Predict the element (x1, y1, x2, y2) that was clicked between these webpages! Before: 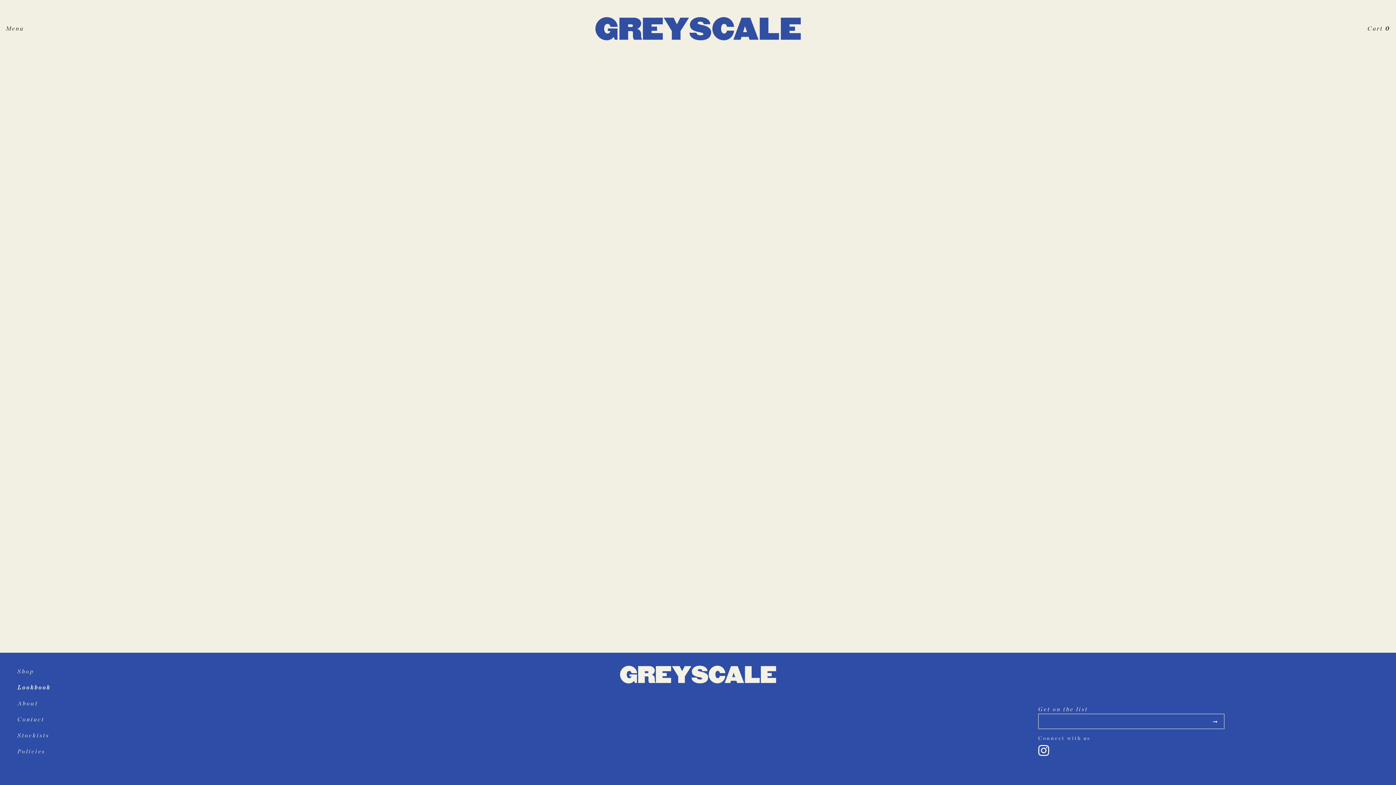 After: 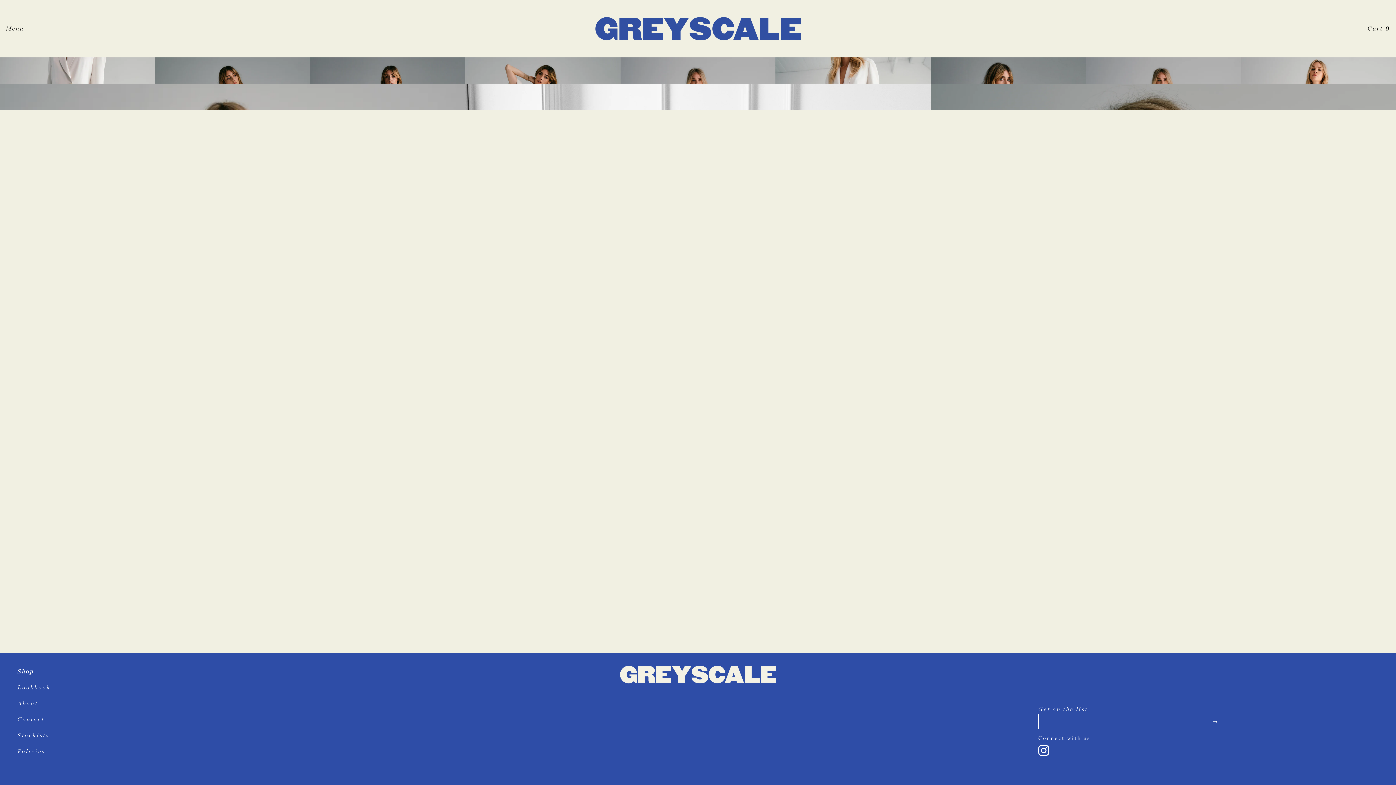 Action: bbox: (17, 669, 34, 674) label: Shop